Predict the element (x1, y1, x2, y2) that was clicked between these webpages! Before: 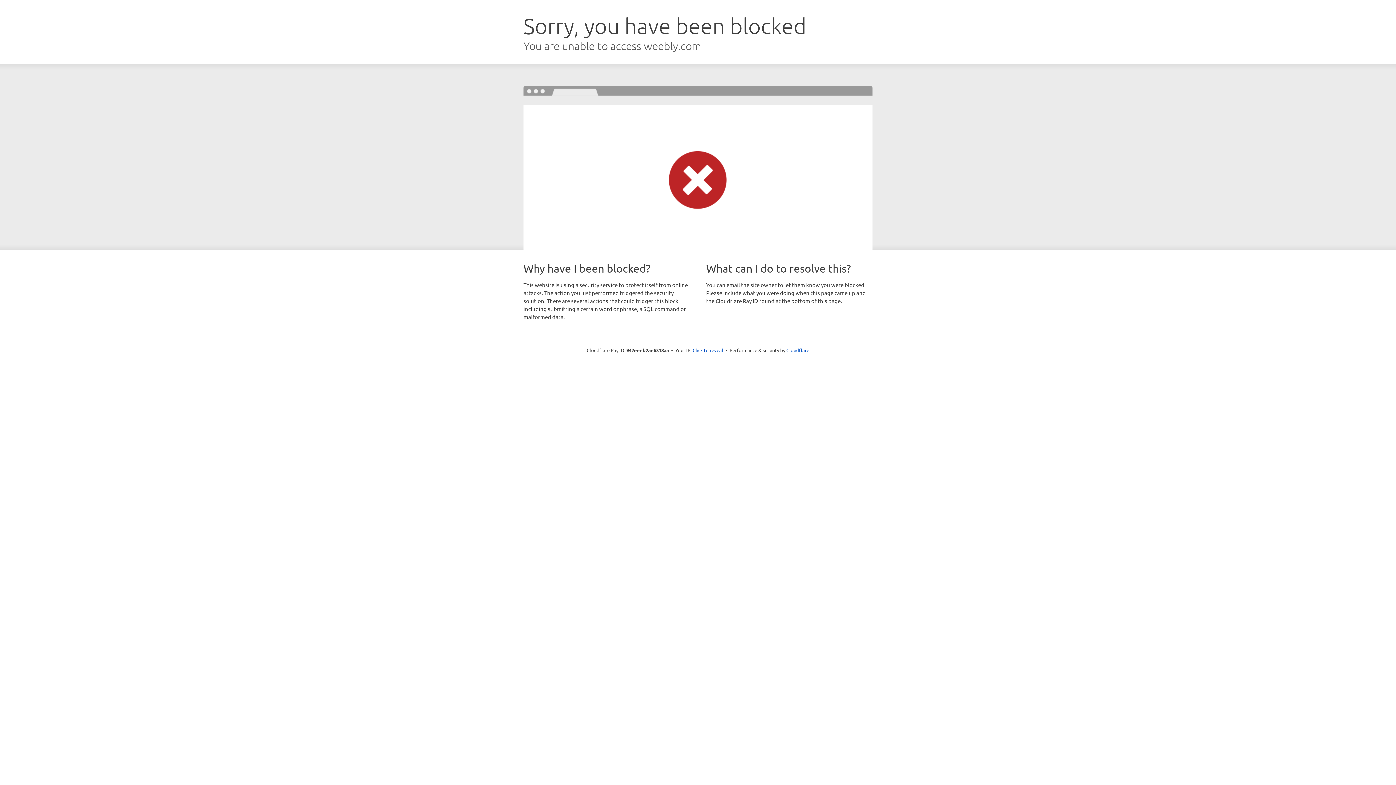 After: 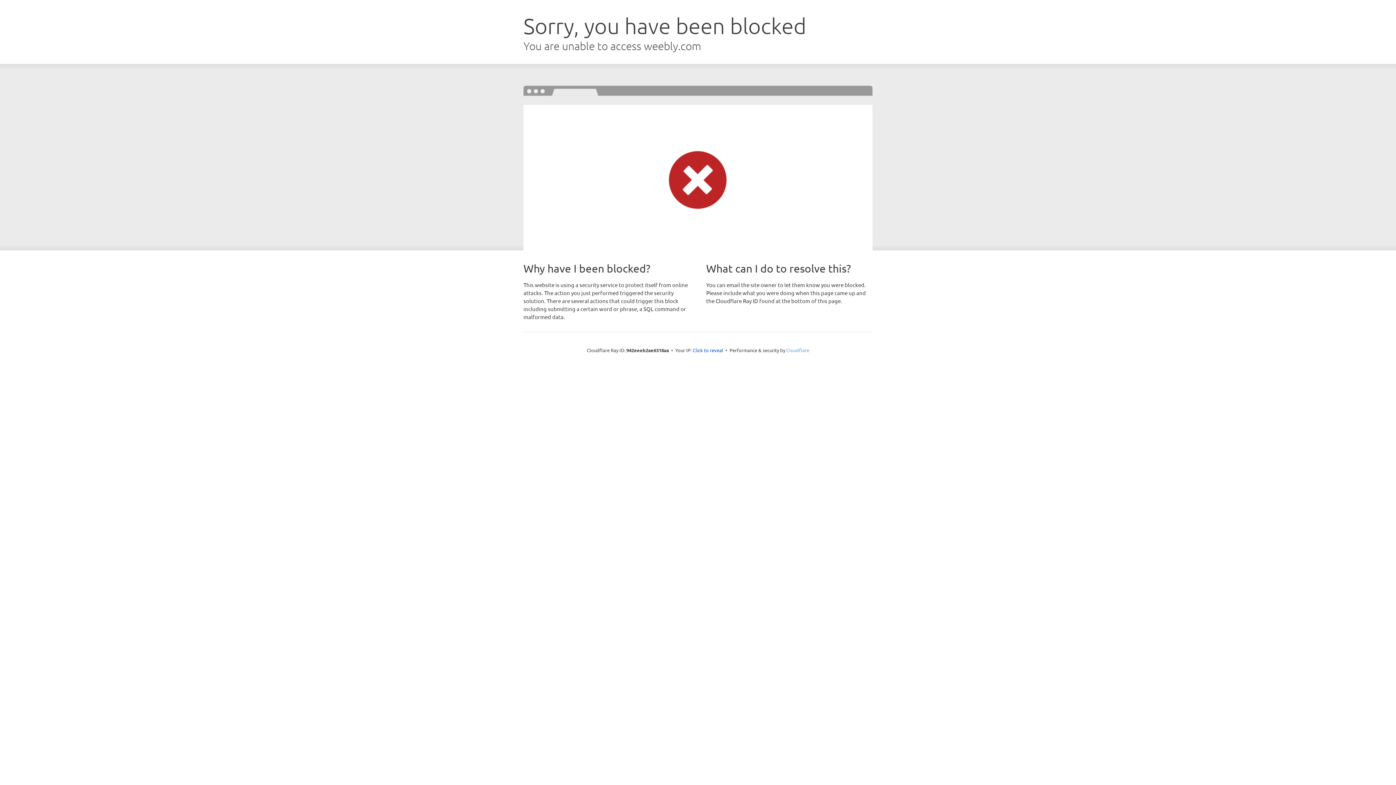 Action: label: Cloudflare bbox: (786, 347, 809, 353)